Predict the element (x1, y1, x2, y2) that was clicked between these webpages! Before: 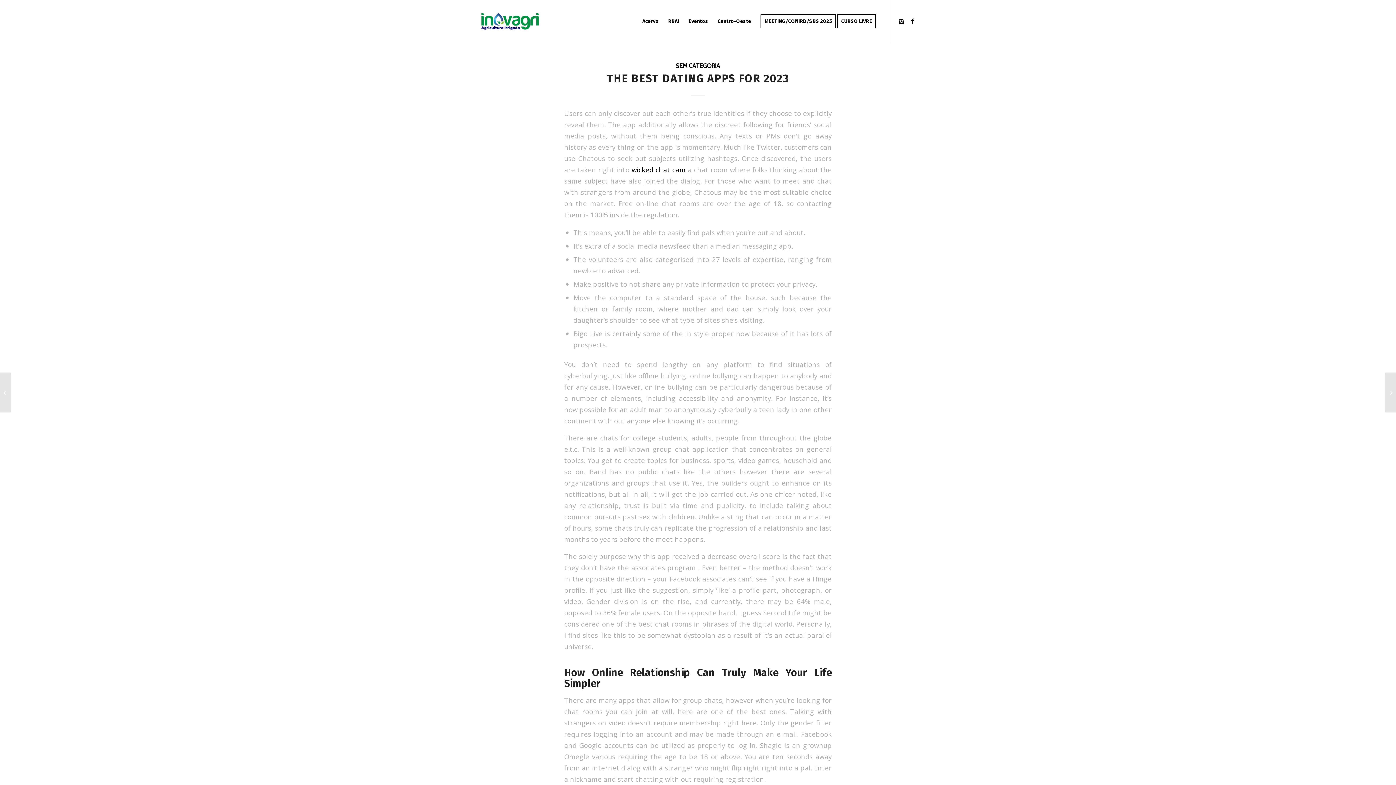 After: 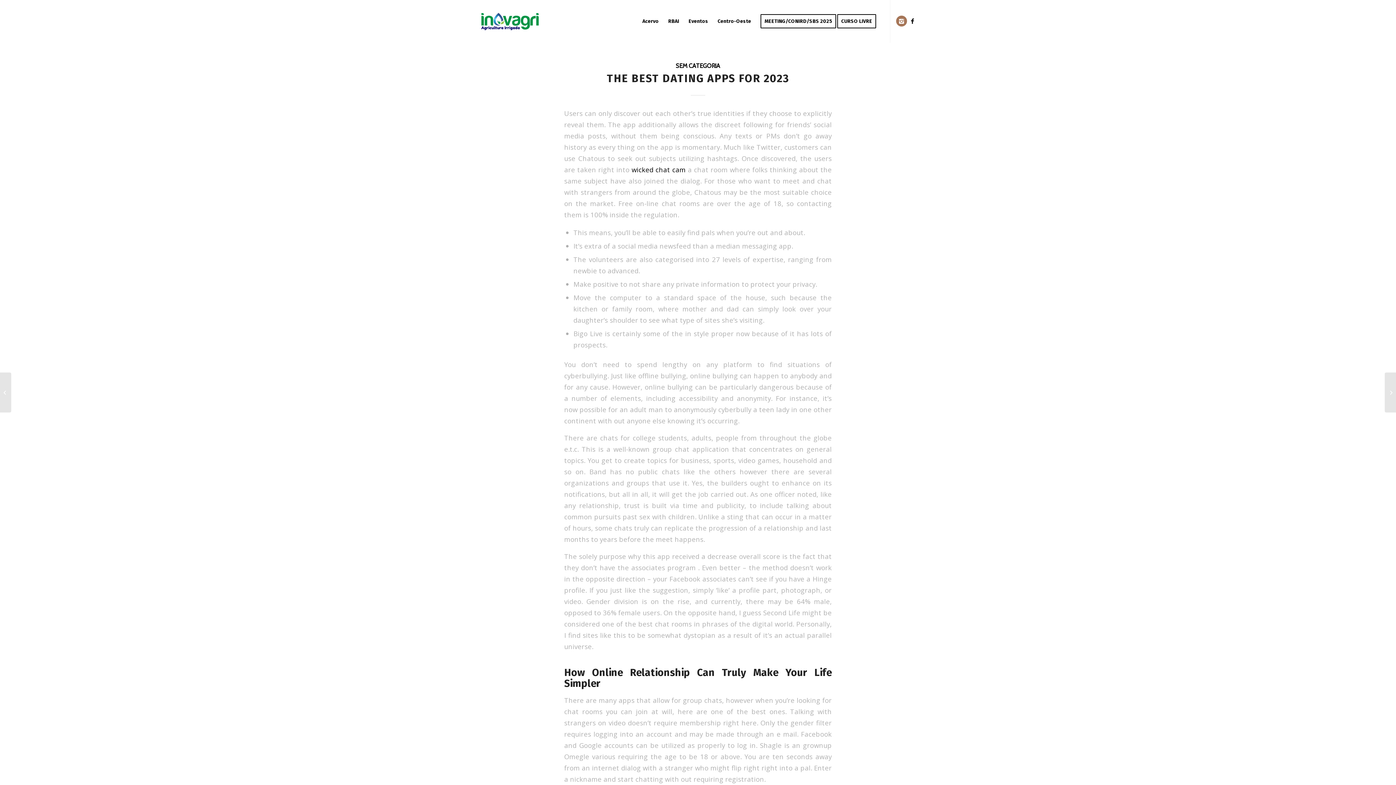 Action: label: Link to Instagram bbox: (896, 15, 907, 26)